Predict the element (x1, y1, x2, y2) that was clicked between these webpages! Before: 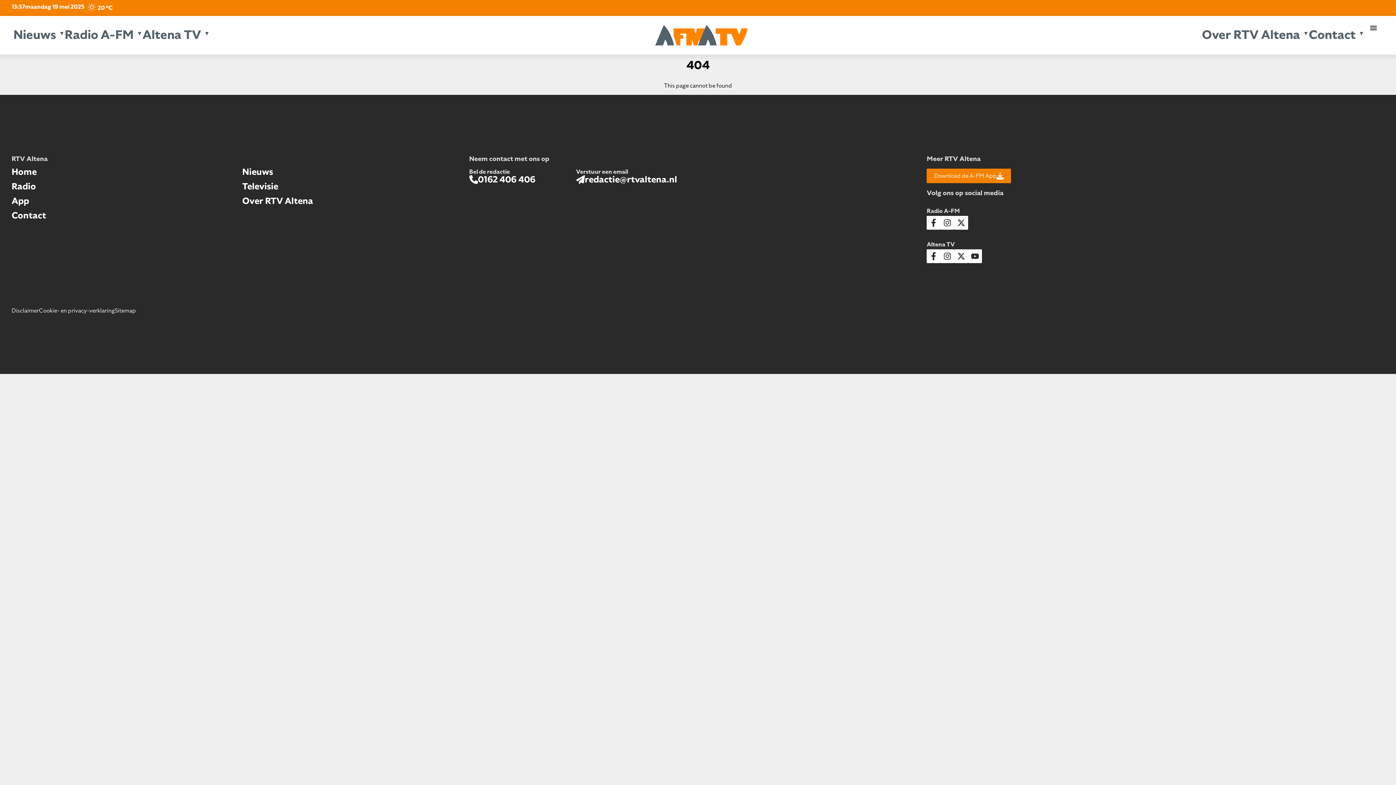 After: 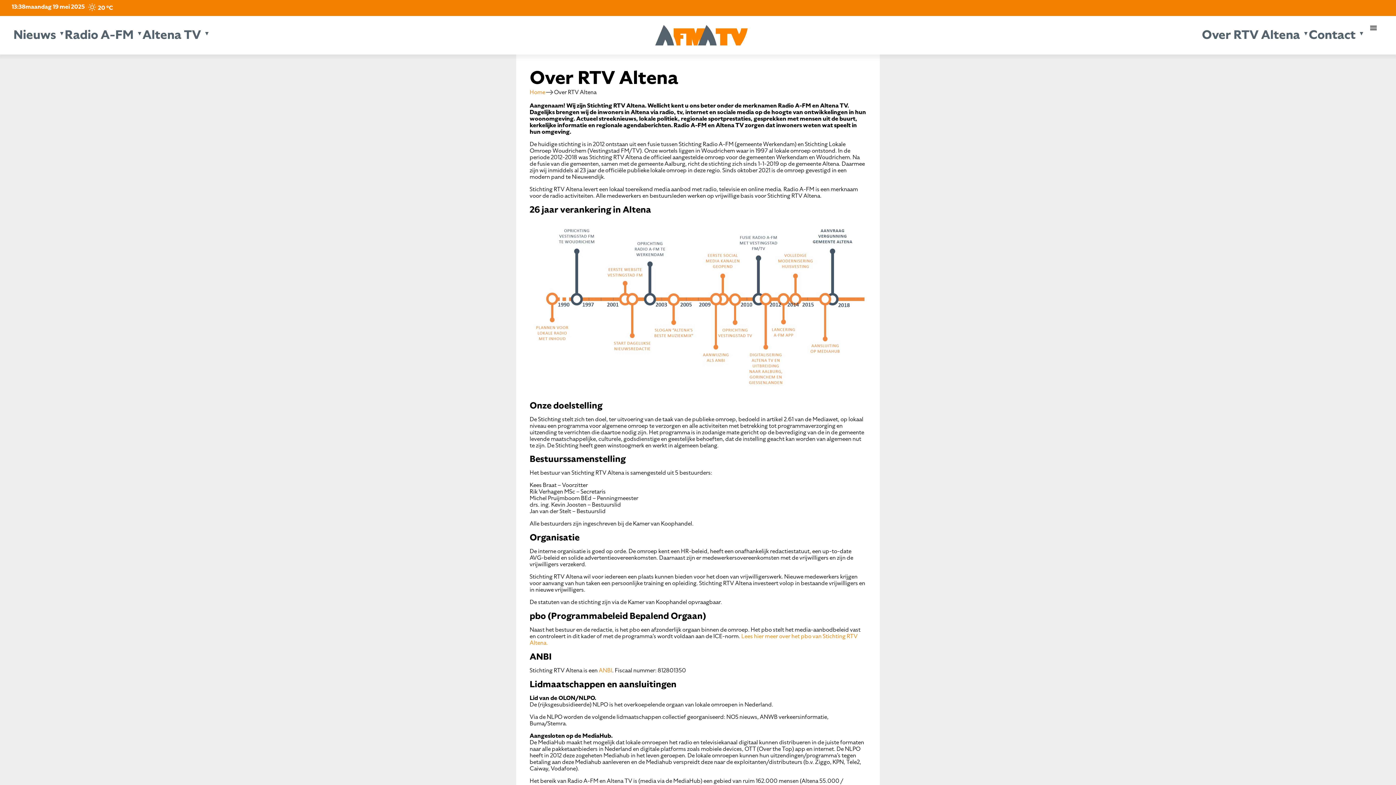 Action: bbox: (1202, 26, 1300, 43) label: Over RTV Altena